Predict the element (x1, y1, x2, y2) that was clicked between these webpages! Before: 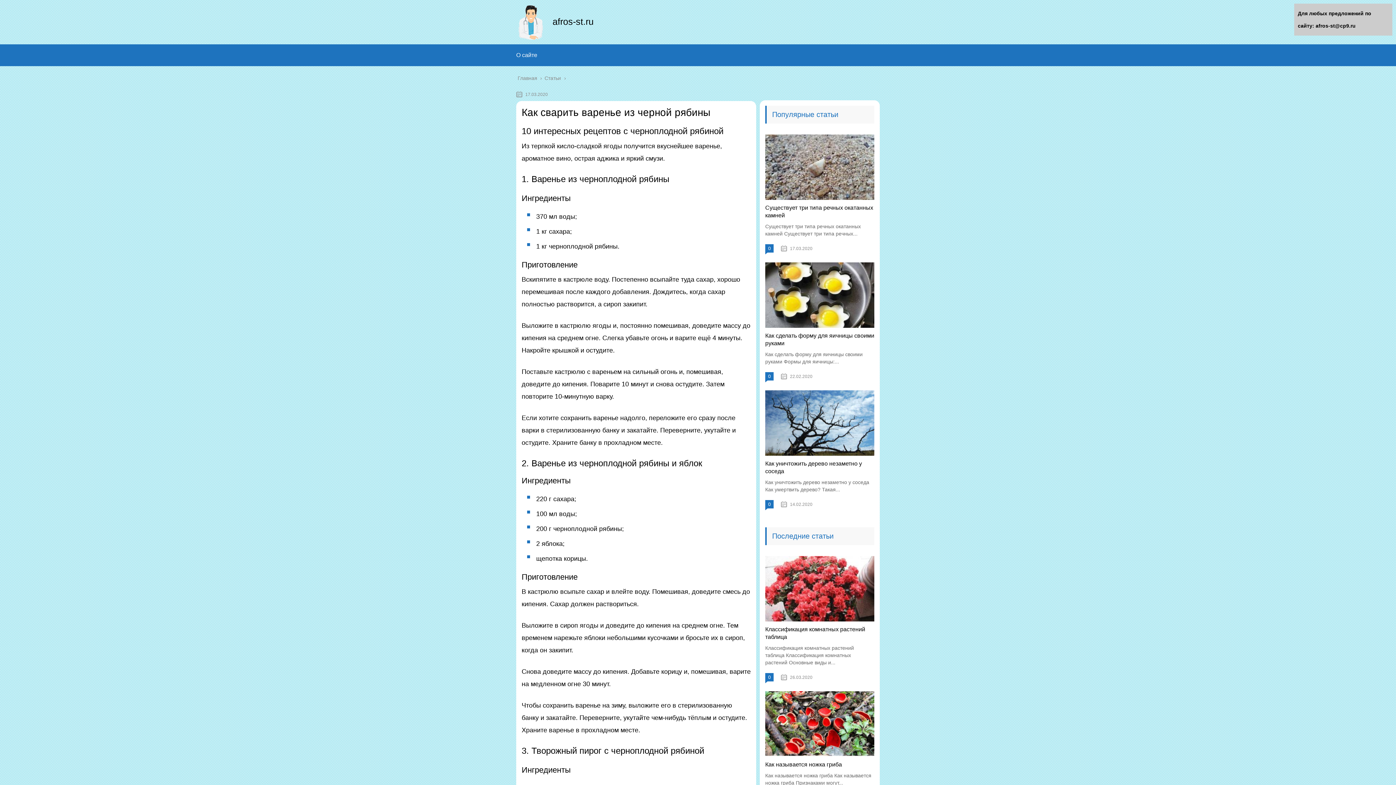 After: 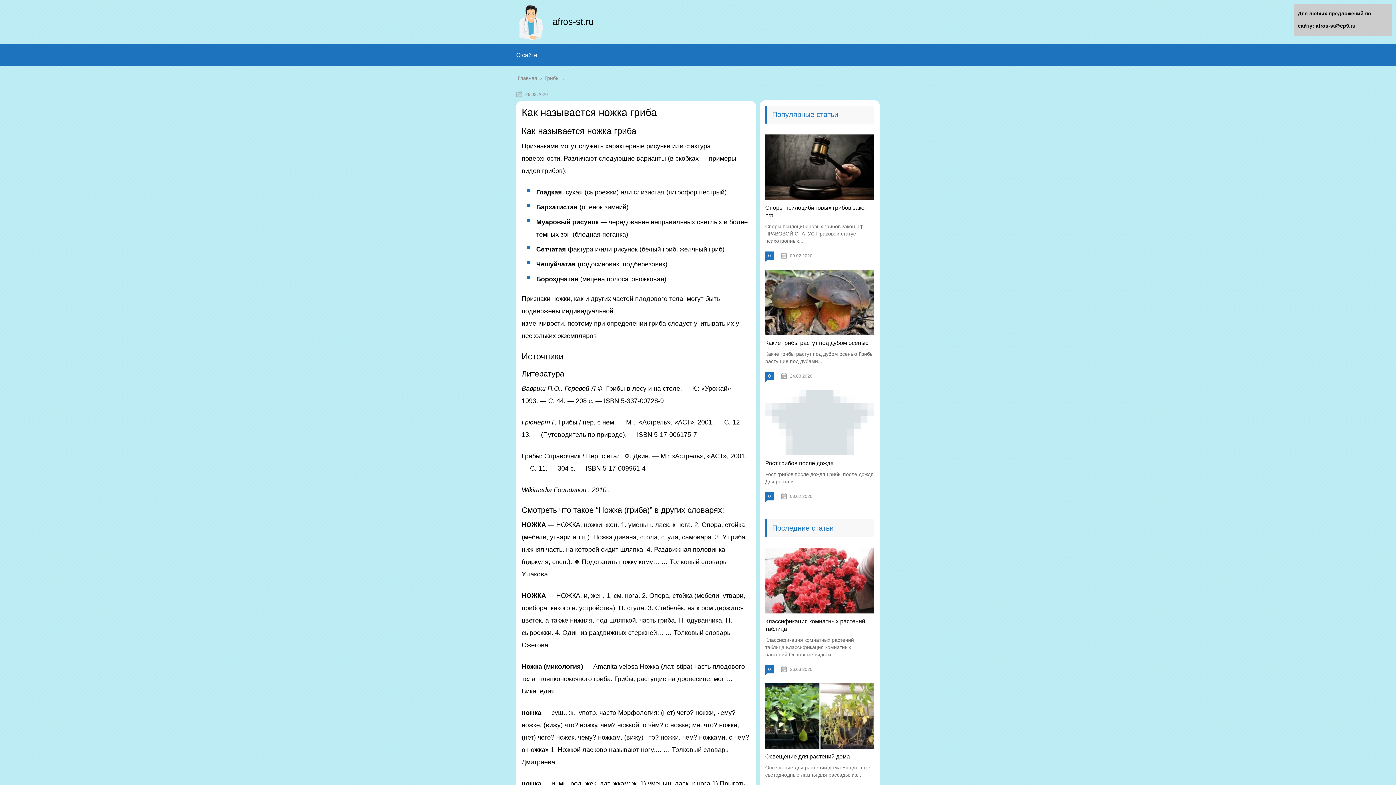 Action: bbox: (765, 761, 842, 768) label: Как называется ножка гриба